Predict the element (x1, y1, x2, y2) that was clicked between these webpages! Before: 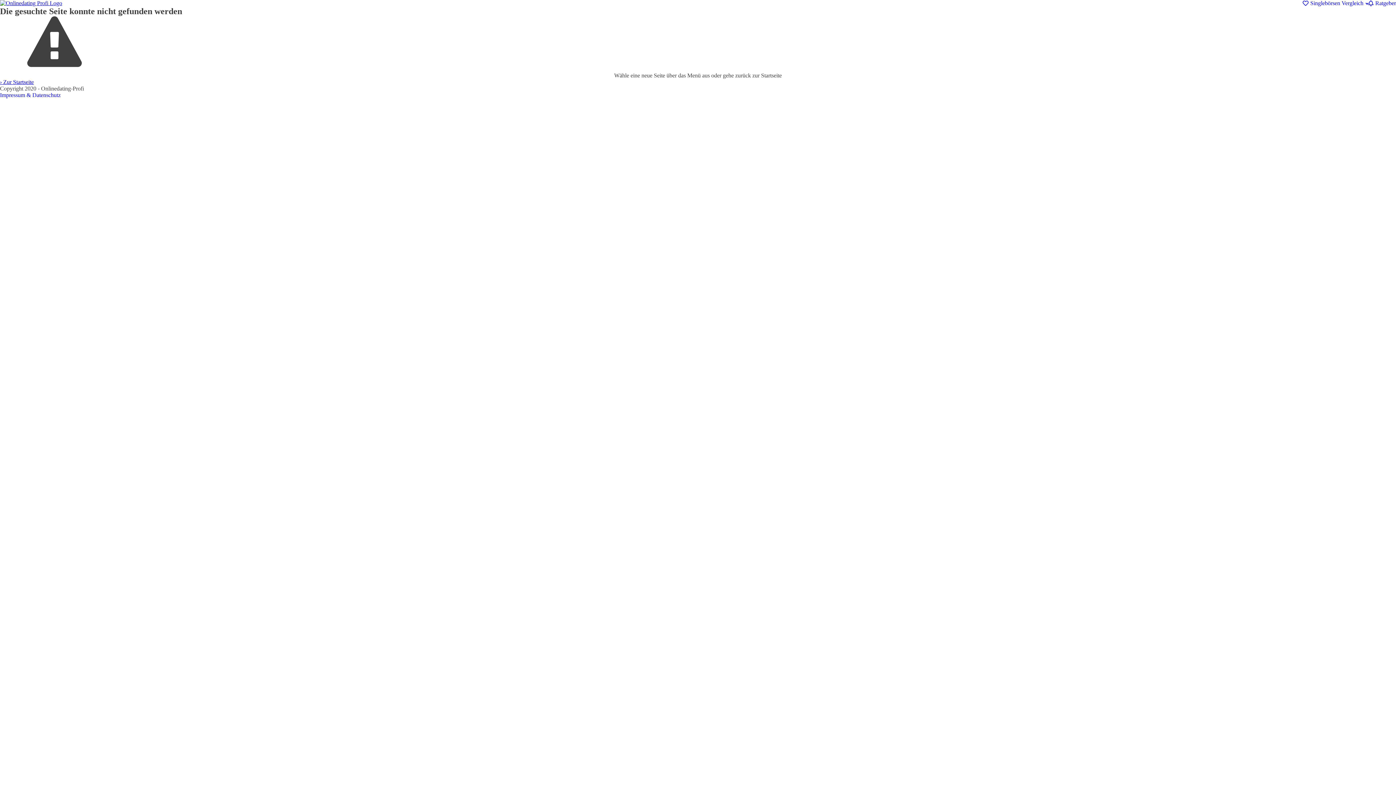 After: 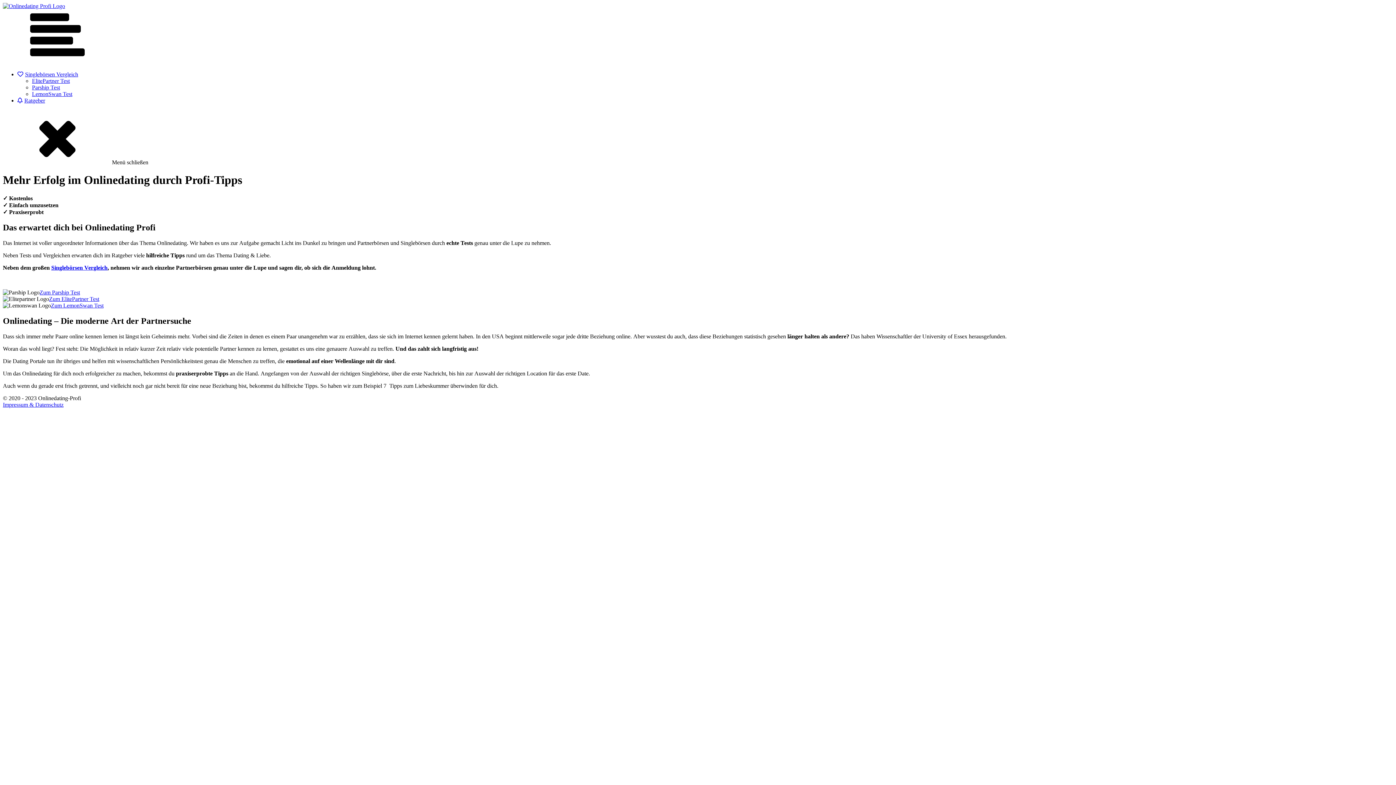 Action: label: › Zur Startseite bbox: (0, 78, 33, 85)